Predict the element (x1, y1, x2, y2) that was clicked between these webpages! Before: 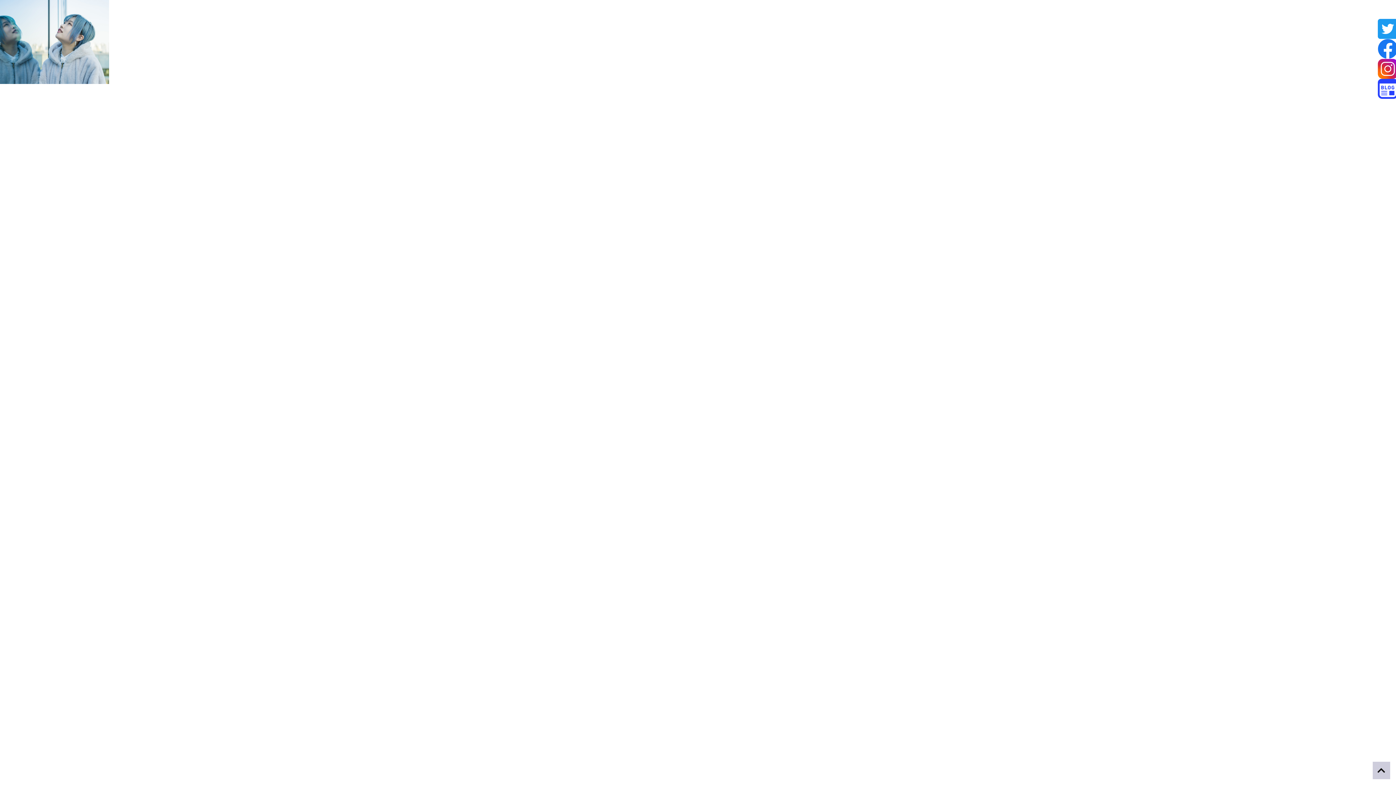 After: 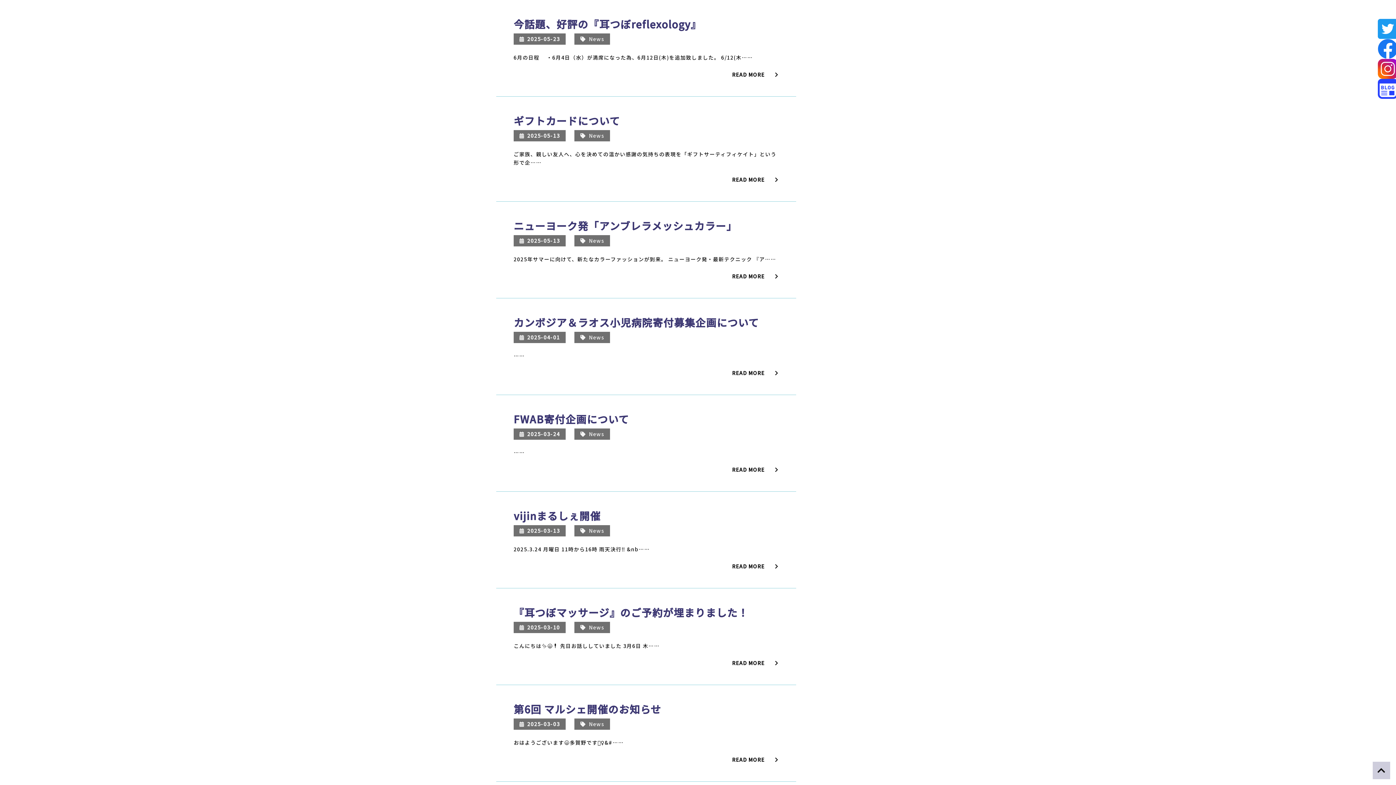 Action: bbox: (1378, 84, 1398, 91)